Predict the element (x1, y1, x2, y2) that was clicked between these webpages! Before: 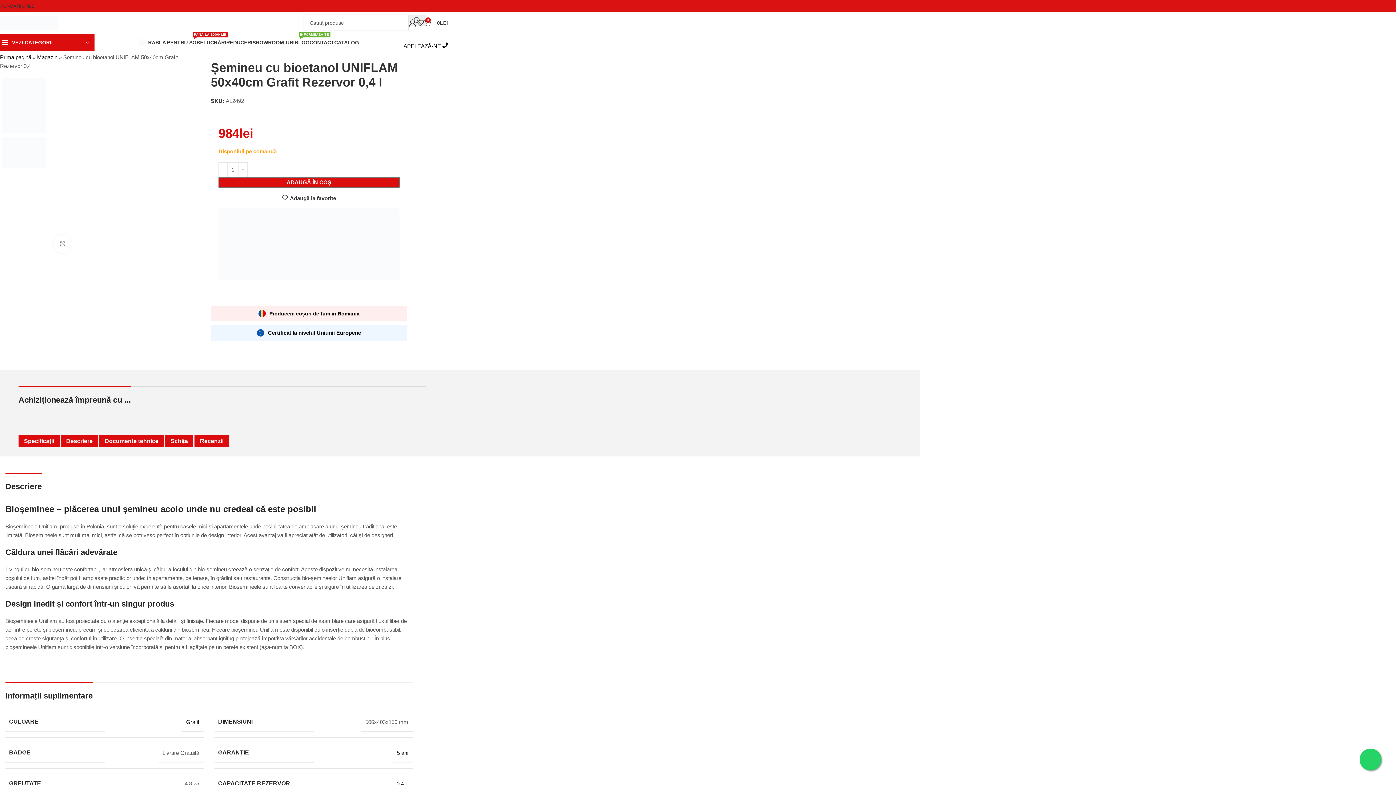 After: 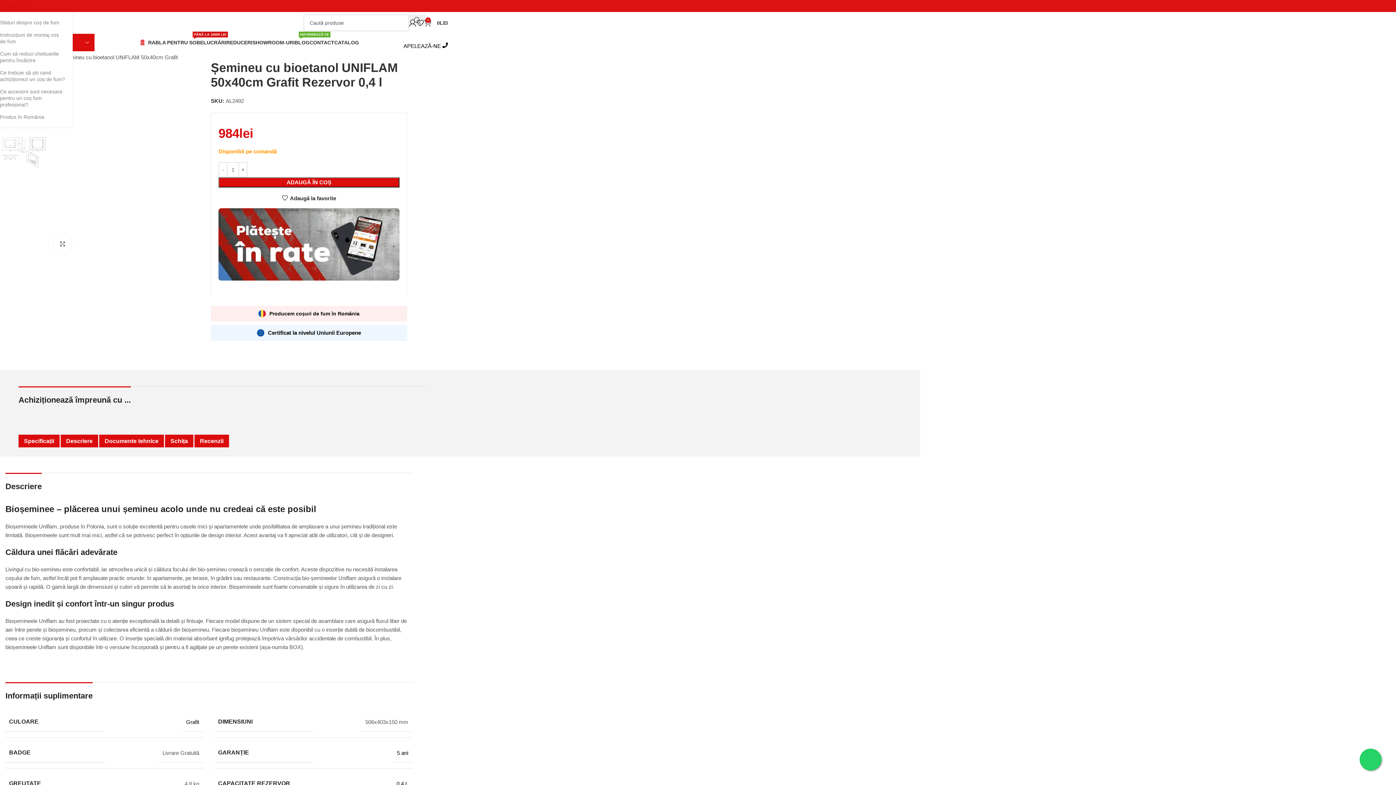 Action: label: INFORMAȚII UTILE bbox: (-3, -1, 34, 13)